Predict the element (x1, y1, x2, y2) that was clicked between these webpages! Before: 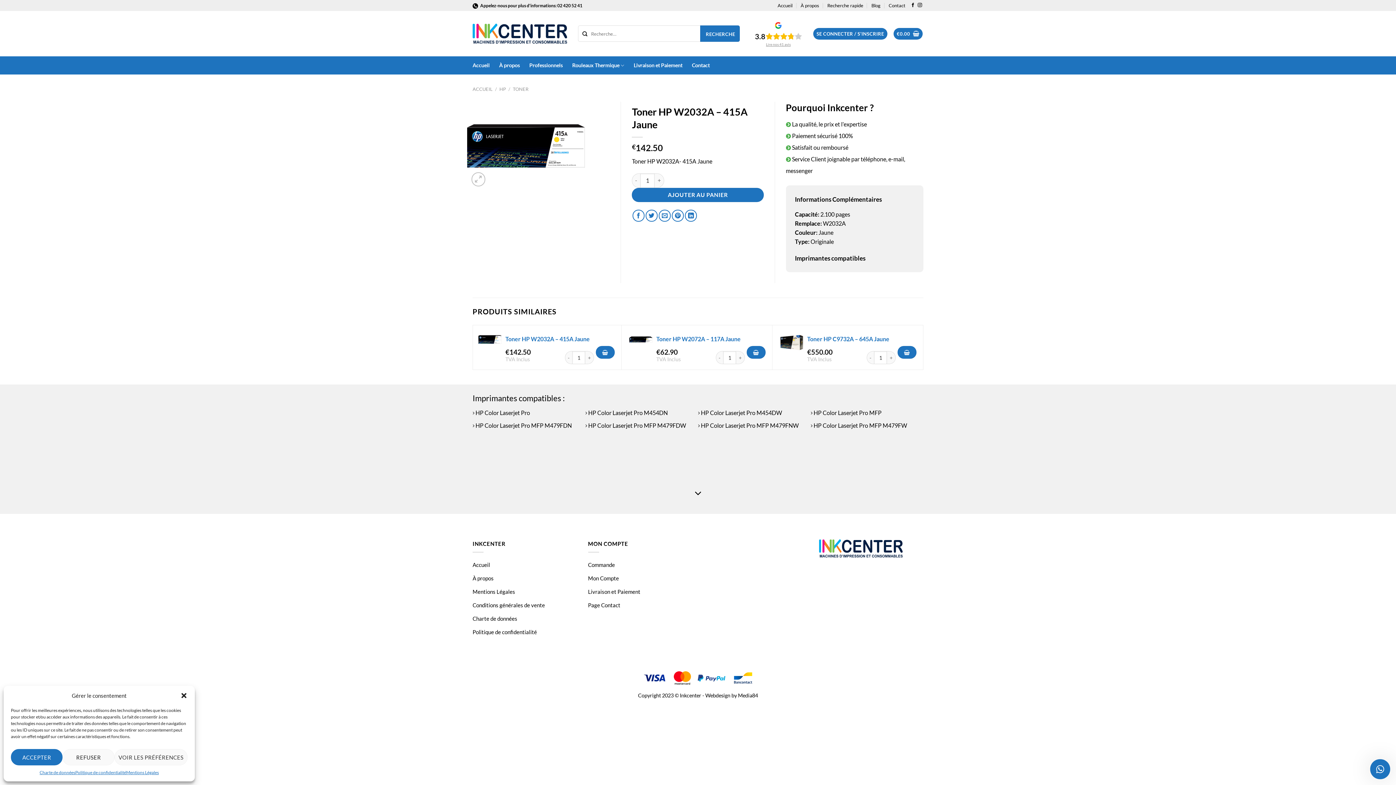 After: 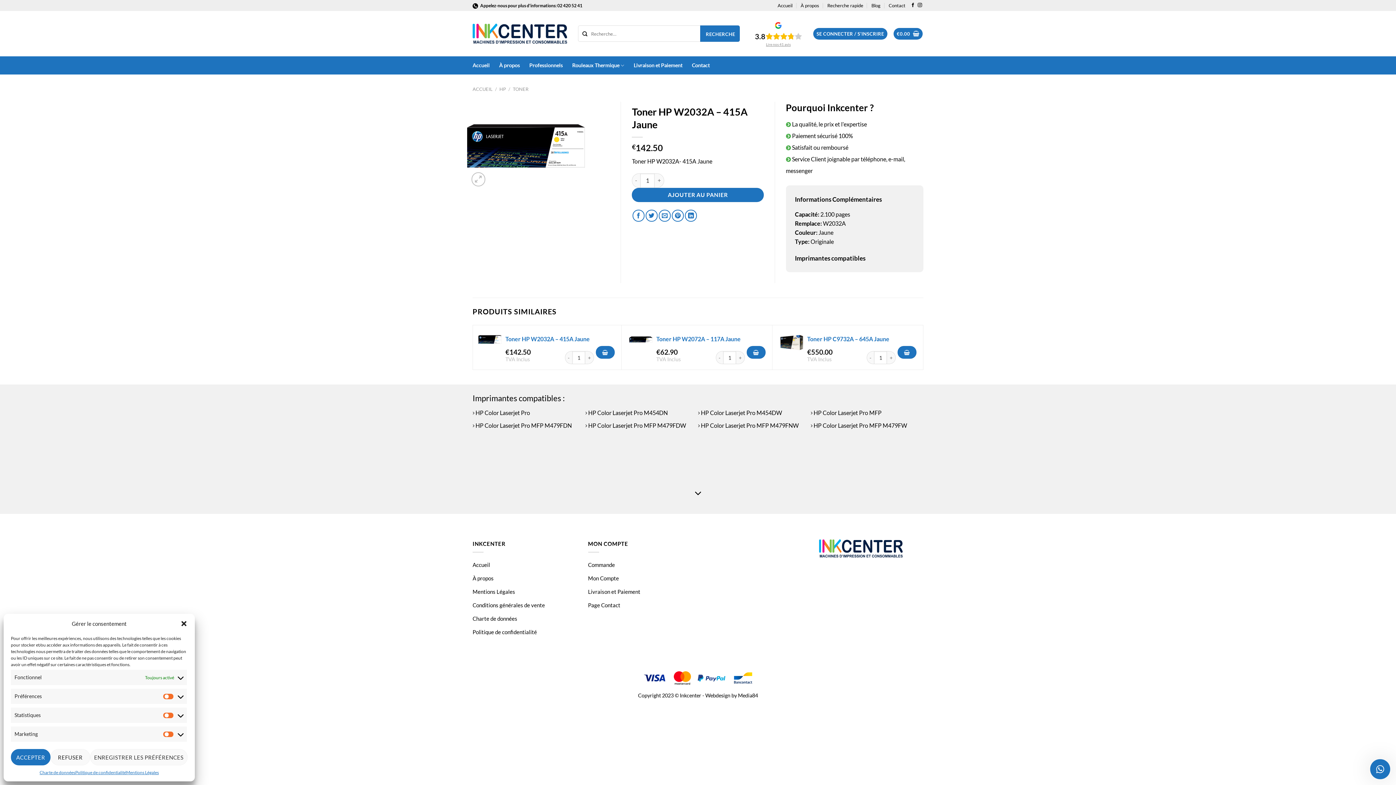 Action: bbox: (114, 749, 187, 765) label: VOIR LES PRÉFÉRENCES